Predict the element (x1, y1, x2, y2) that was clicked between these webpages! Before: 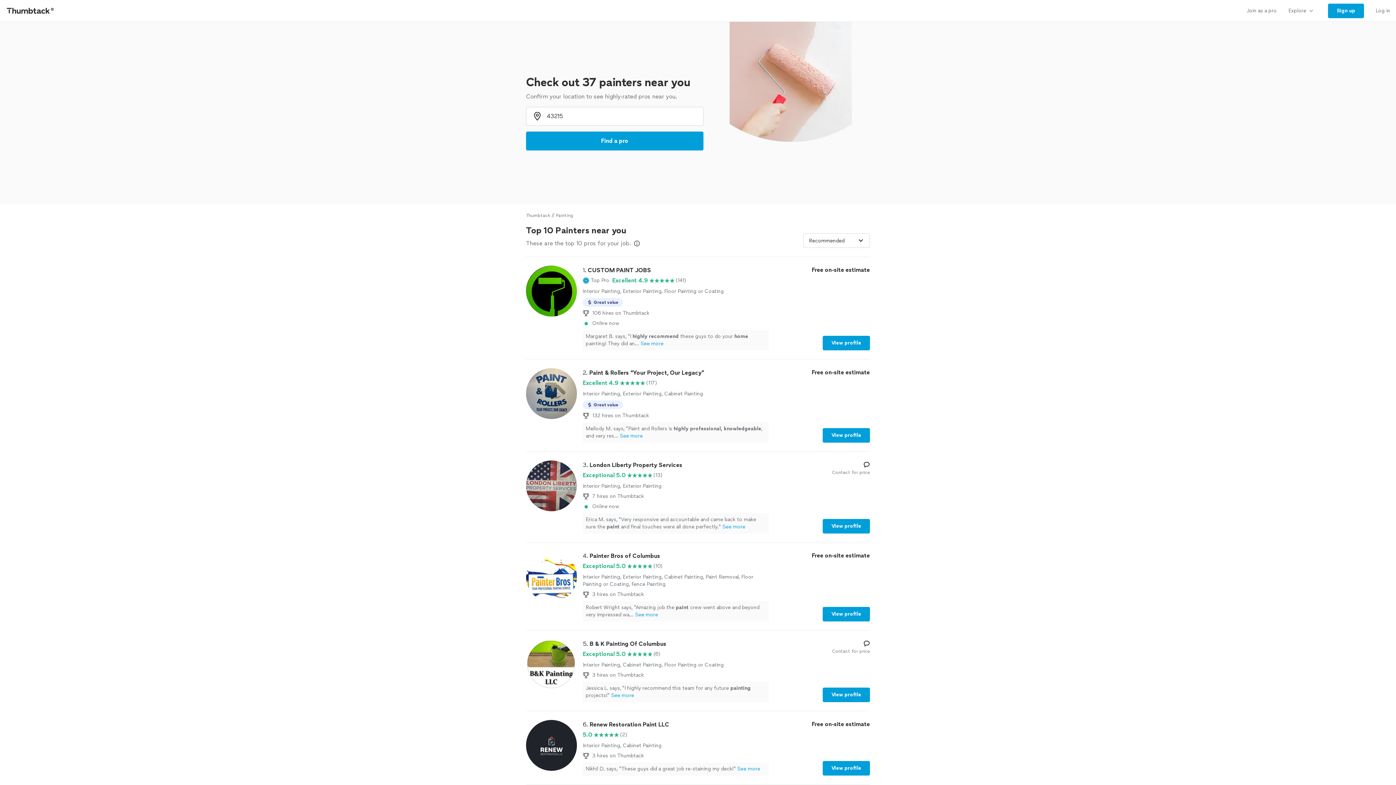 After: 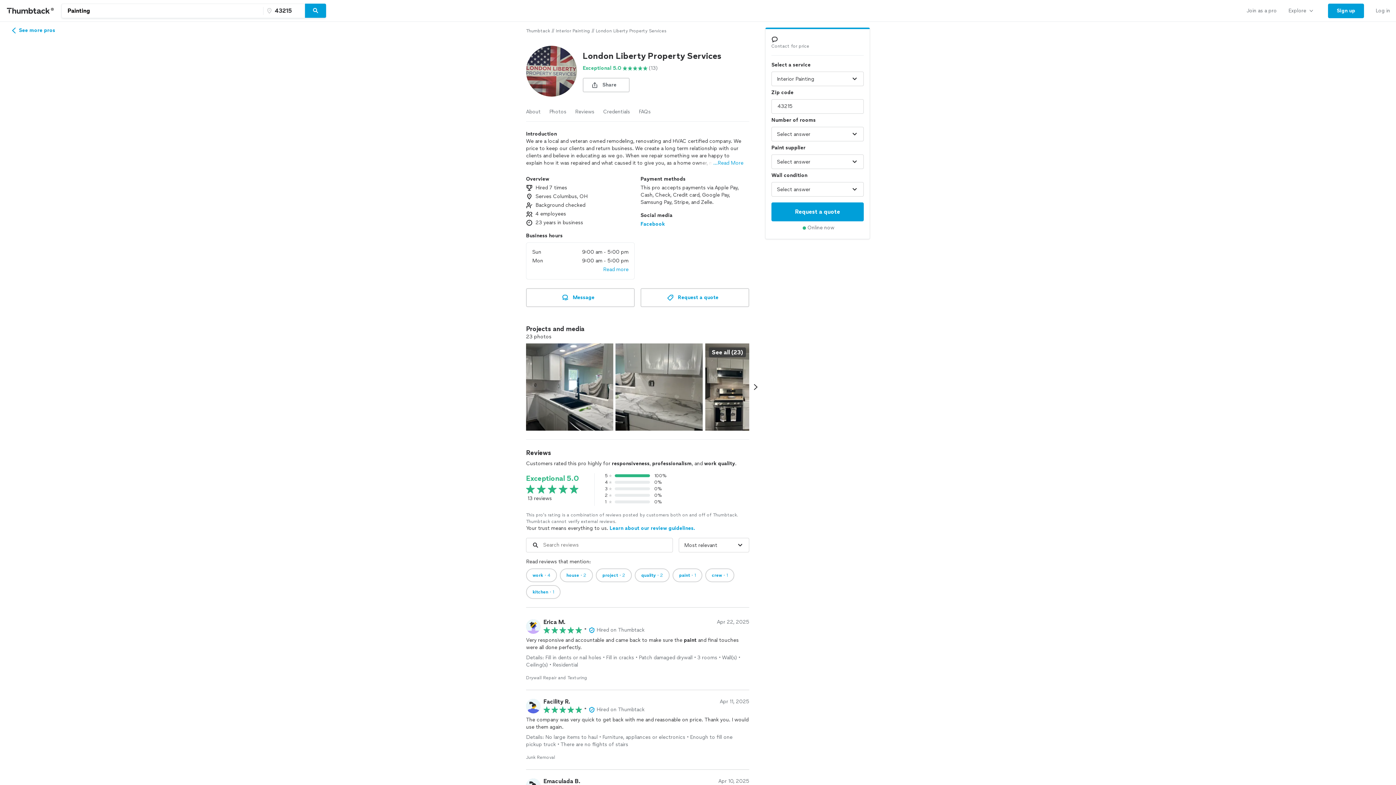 Action: bbox: (526, 460, 870, 533) label: 3. London Liberty Property Services

Exceptional 5.0

(13)

Interior Painting, Exterior Painting

7 hires on Thumbtack

Online now

Erica M. says, "Very responsive and accountable and came back to make sure the paint and final touches were all done perfectly."See more
Contact for price
View profile